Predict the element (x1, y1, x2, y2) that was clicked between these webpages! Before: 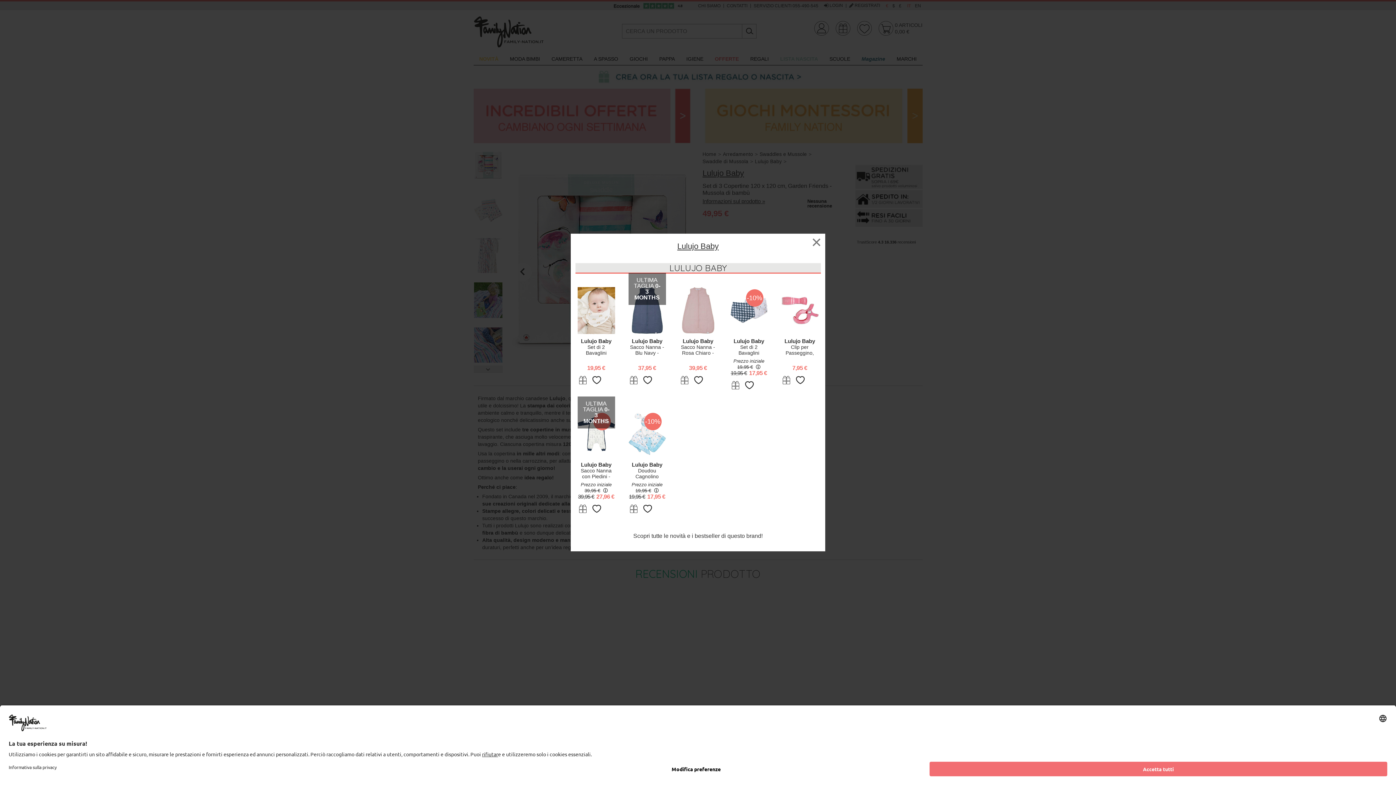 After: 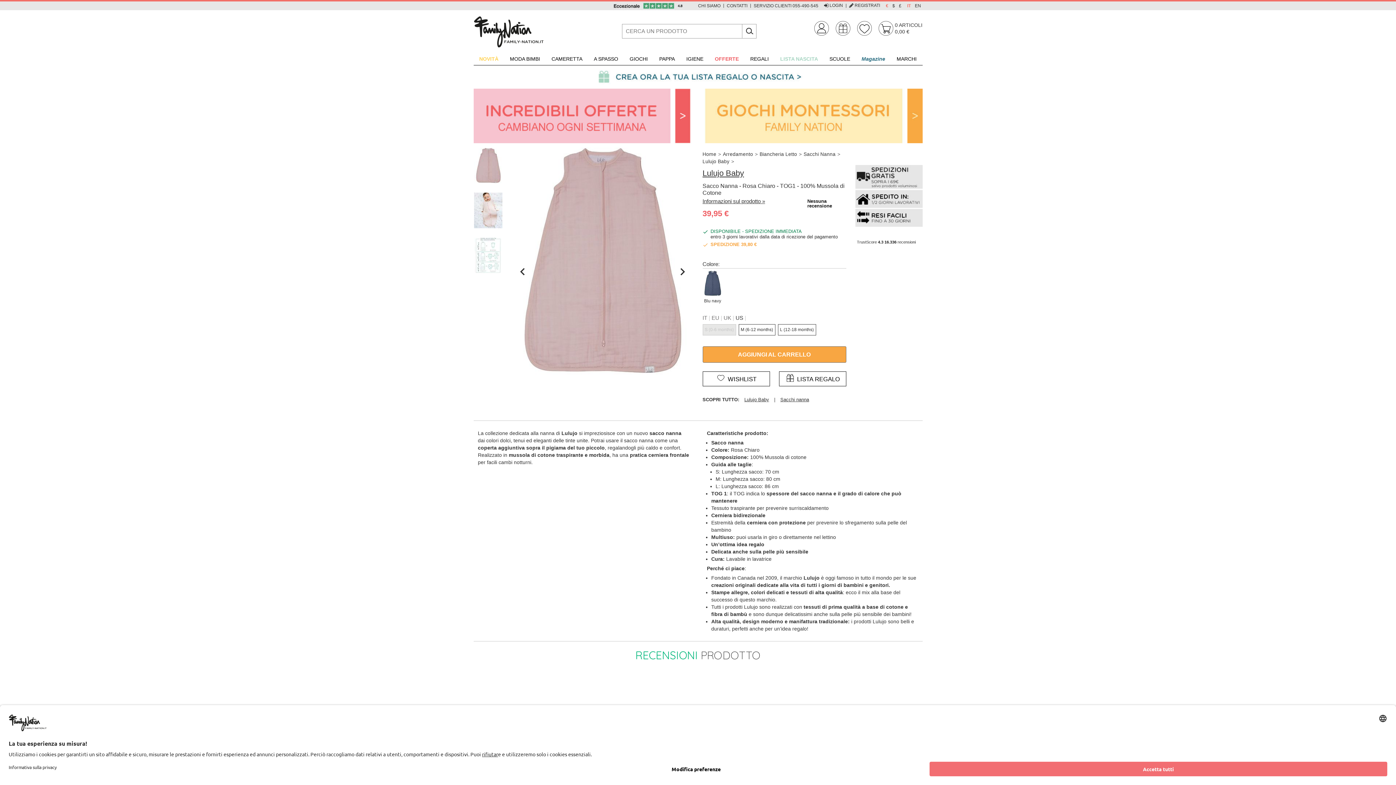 Action: bbox: (679, 287, 716, 334)